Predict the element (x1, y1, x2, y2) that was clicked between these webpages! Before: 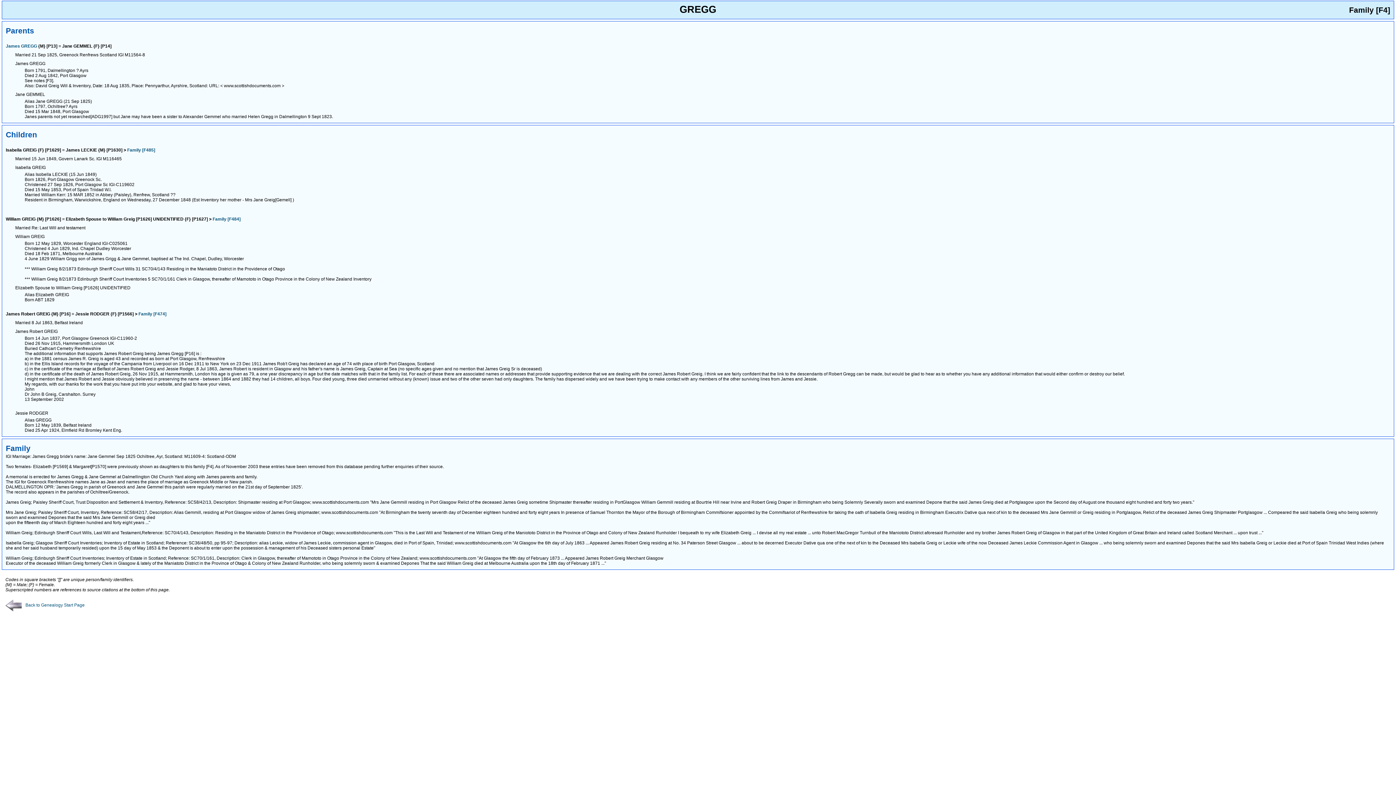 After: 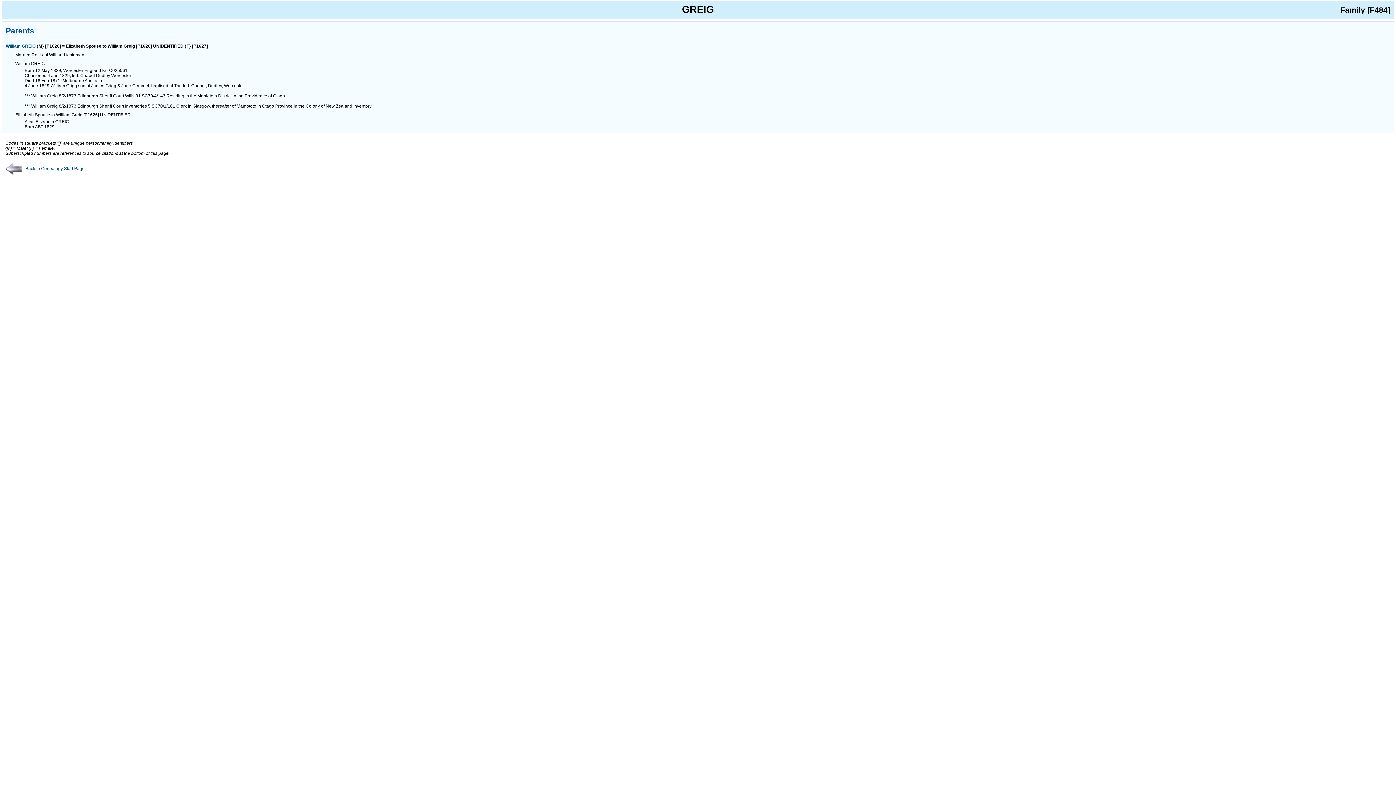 Action: bbox: (212, 216, 240, 221) label: Family [F484]